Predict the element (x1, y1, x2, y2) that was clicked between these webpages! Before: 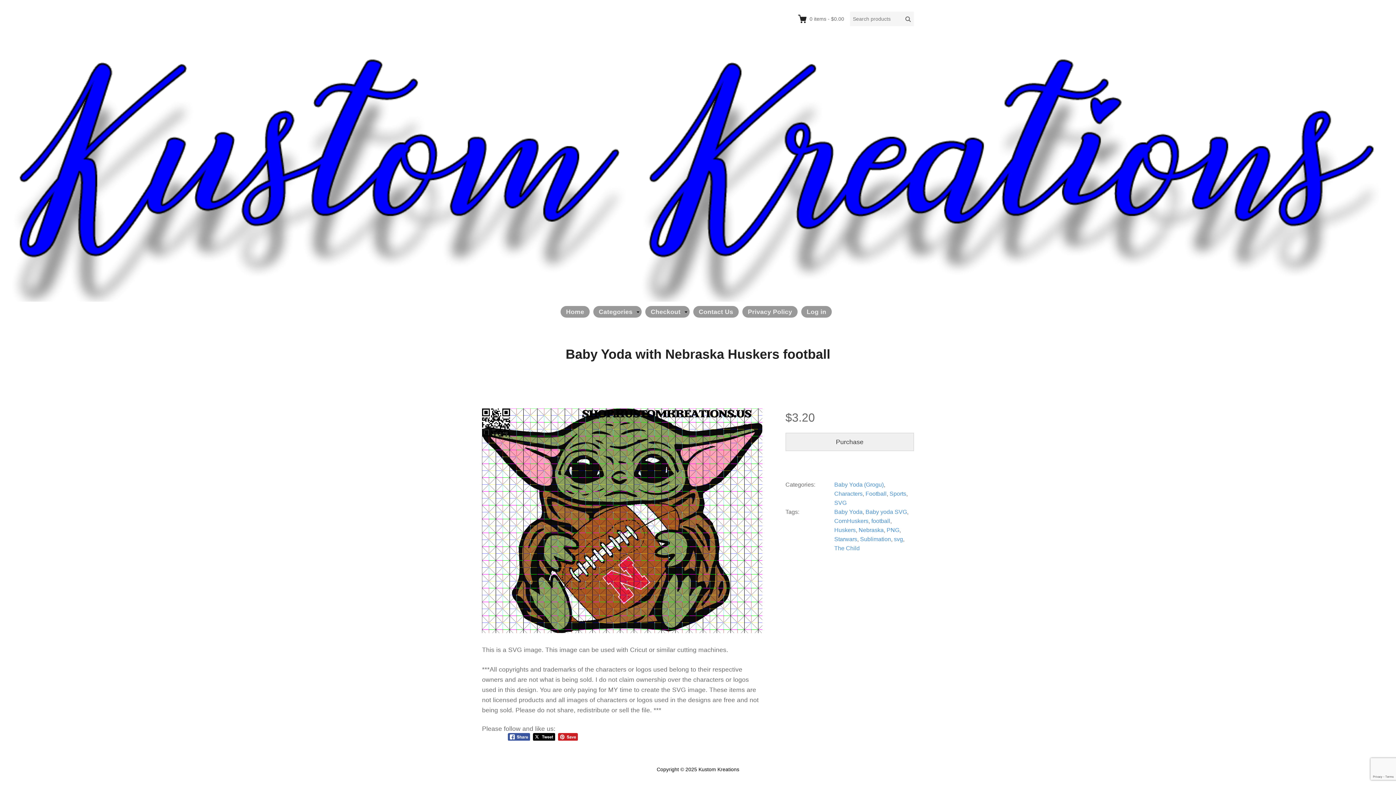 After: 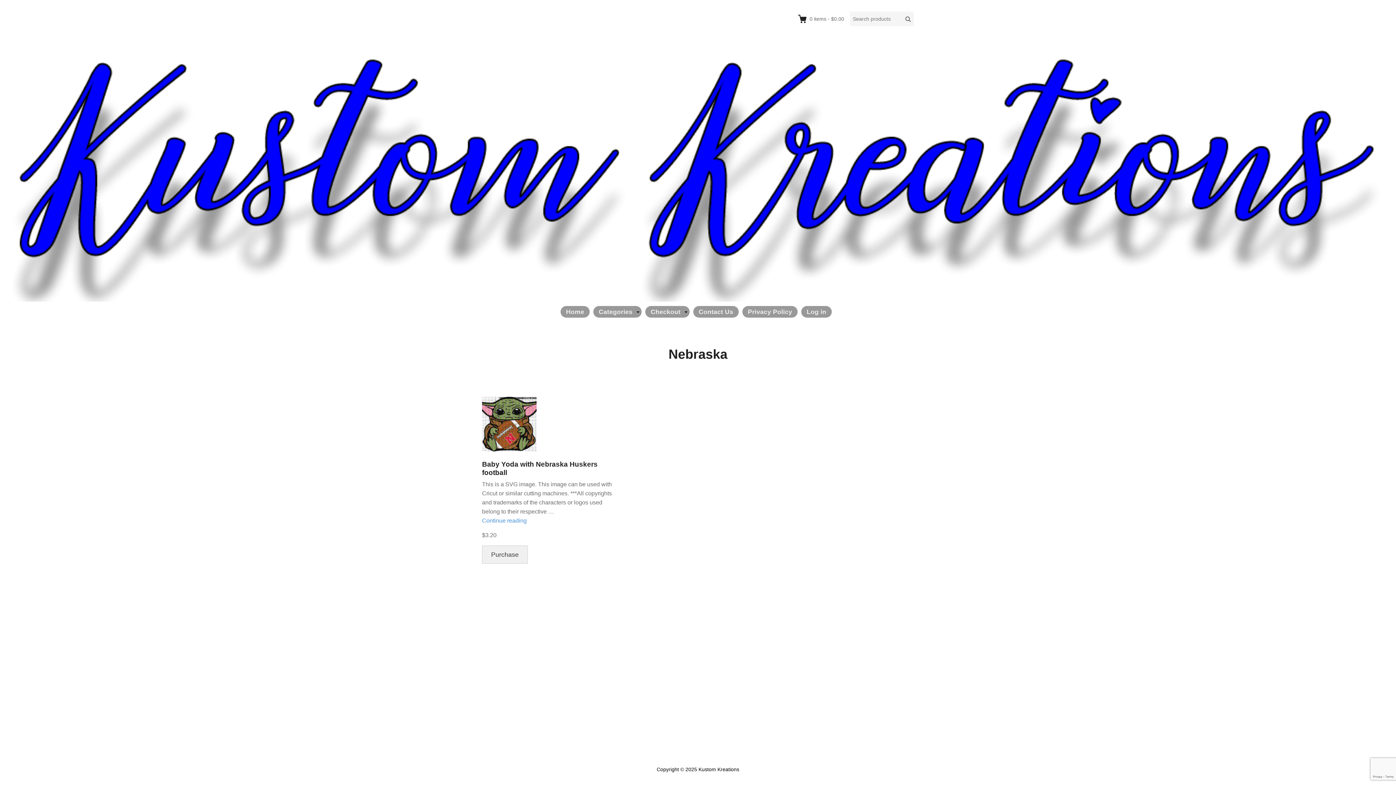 Action: label: Nebraska bbox: (858, 527, 883, 533)